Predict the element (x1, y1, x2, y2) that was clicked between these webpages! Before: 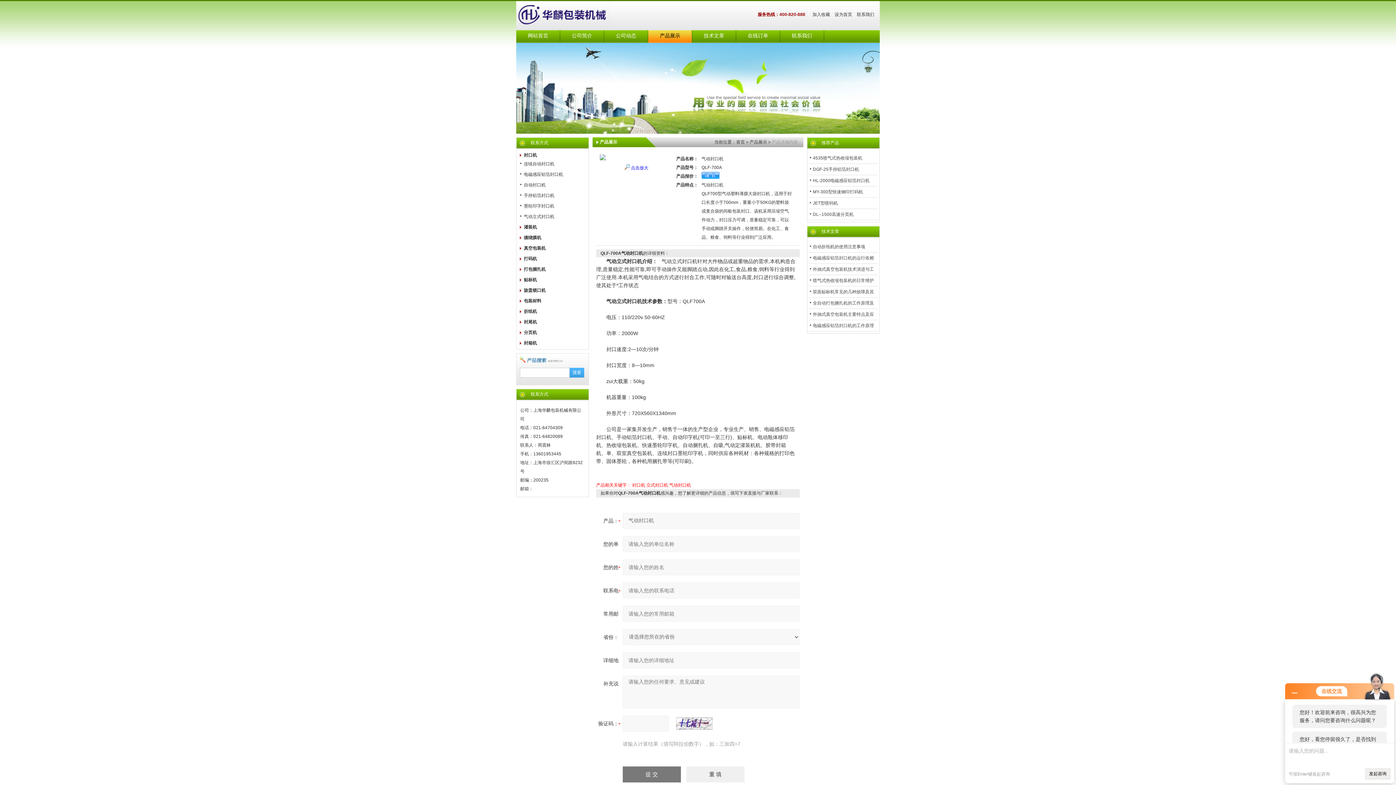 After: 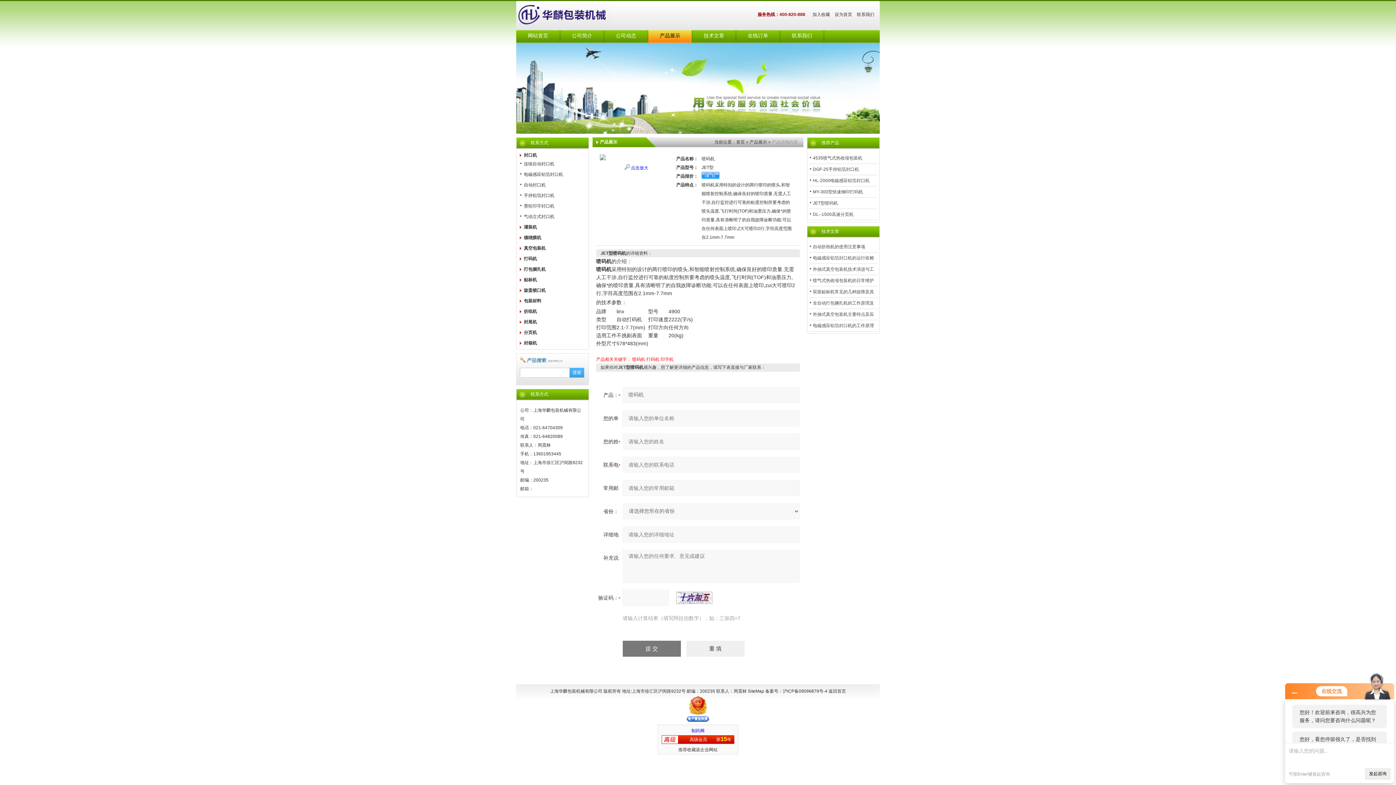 Action: bbox: (813, 200, 838, 205) label: JET型喷码机